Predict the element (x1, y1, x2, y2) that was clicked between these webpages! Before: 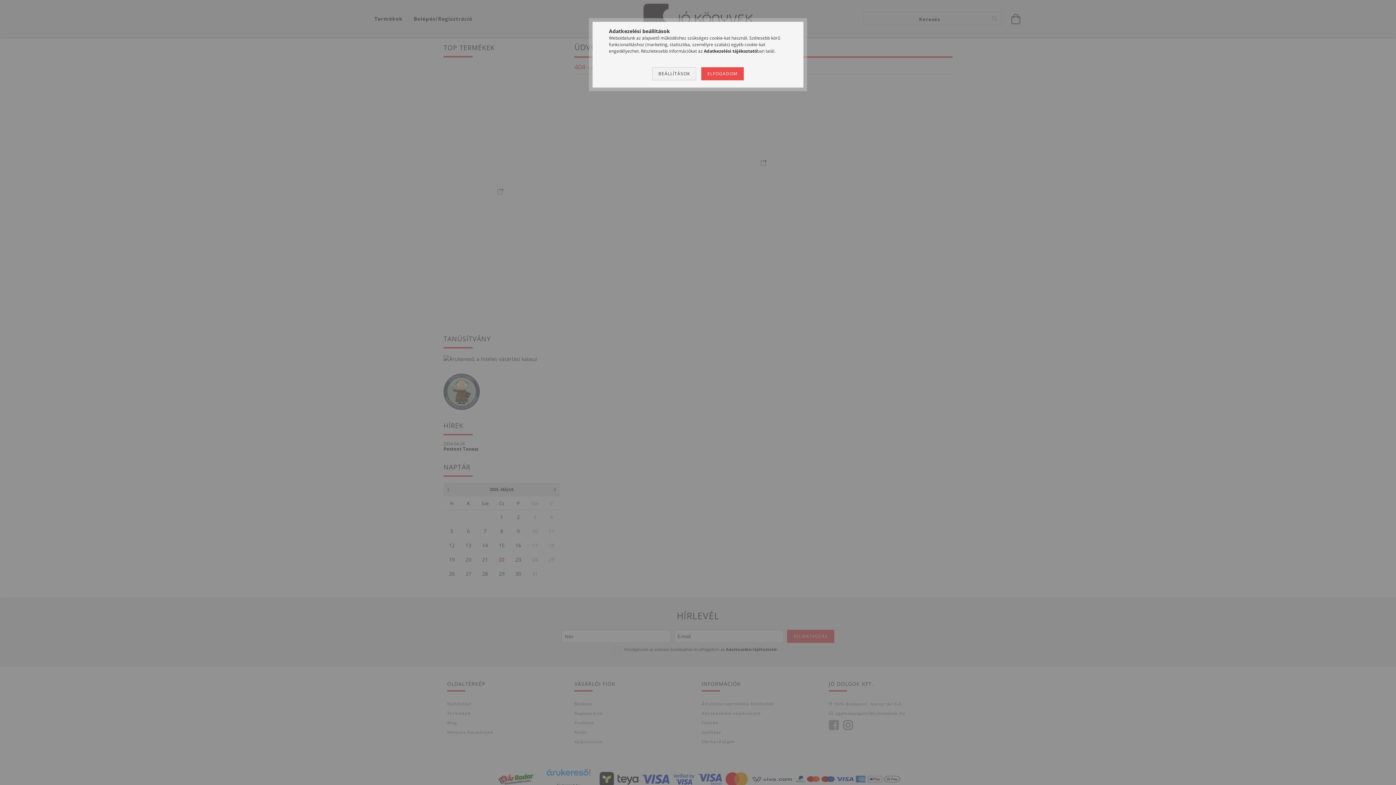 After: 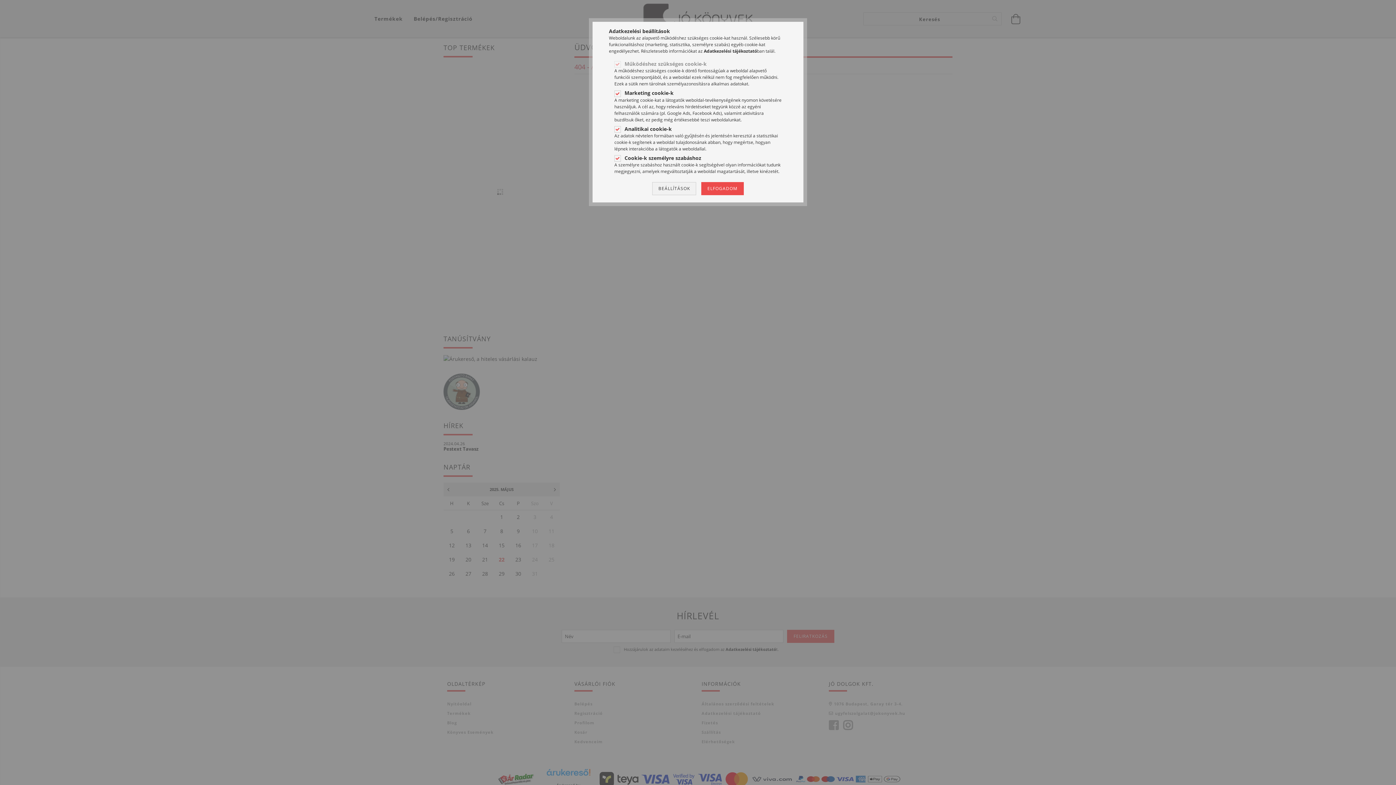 Action: label: BEÁLLÍTÁSOK bbox: (652, 67, 696, 80)